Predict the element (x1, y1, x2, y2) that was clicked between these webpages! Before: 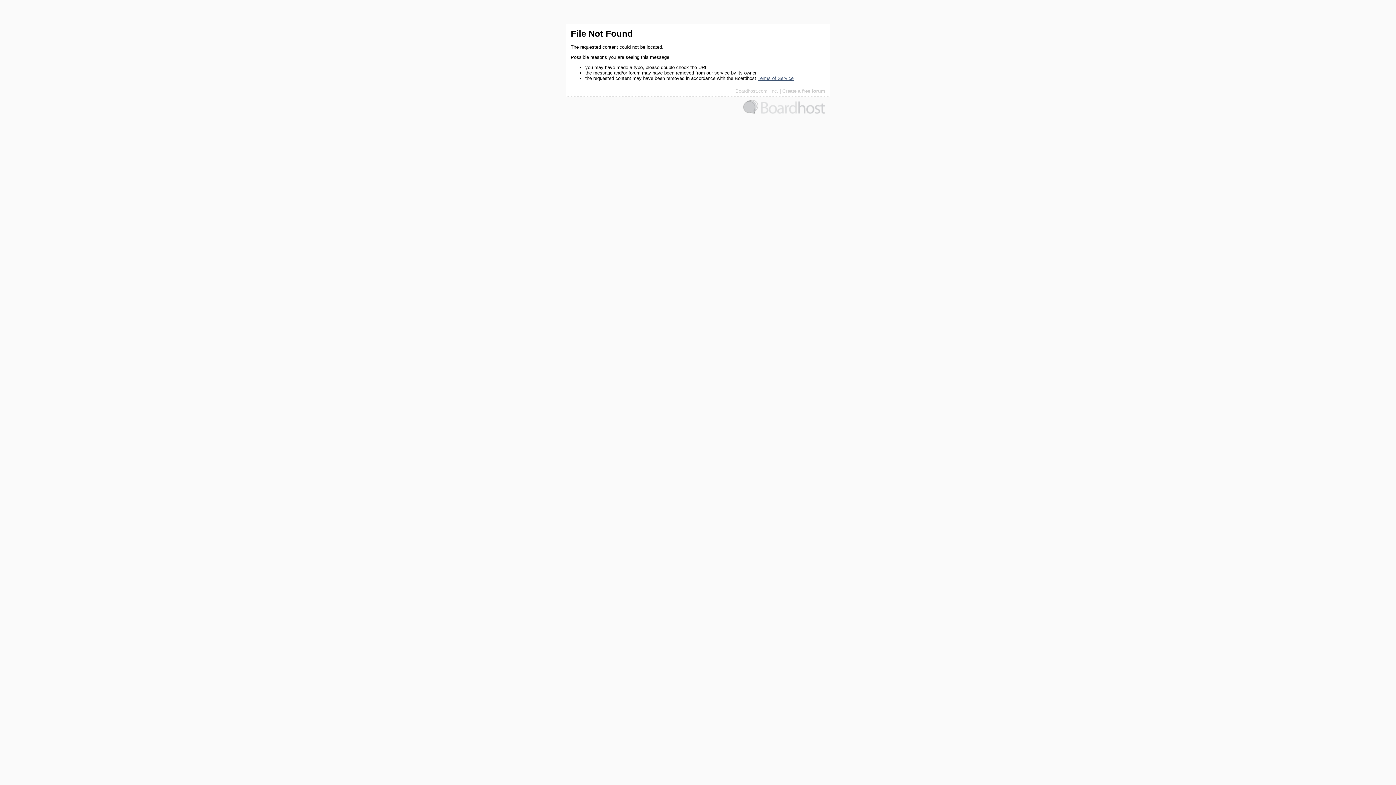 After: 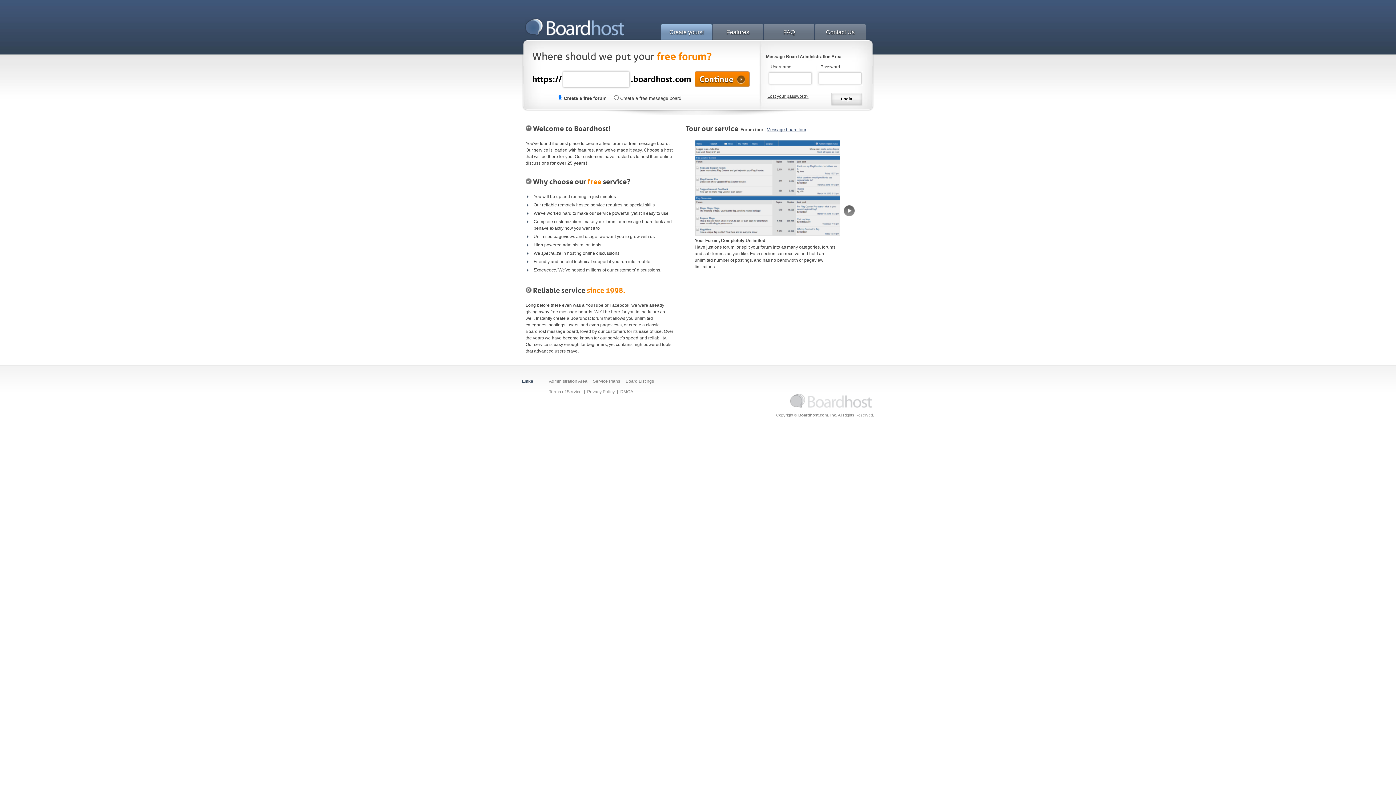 Action: label: Boardhost.com, Inc. bbox: (735, 88, 778, 93)